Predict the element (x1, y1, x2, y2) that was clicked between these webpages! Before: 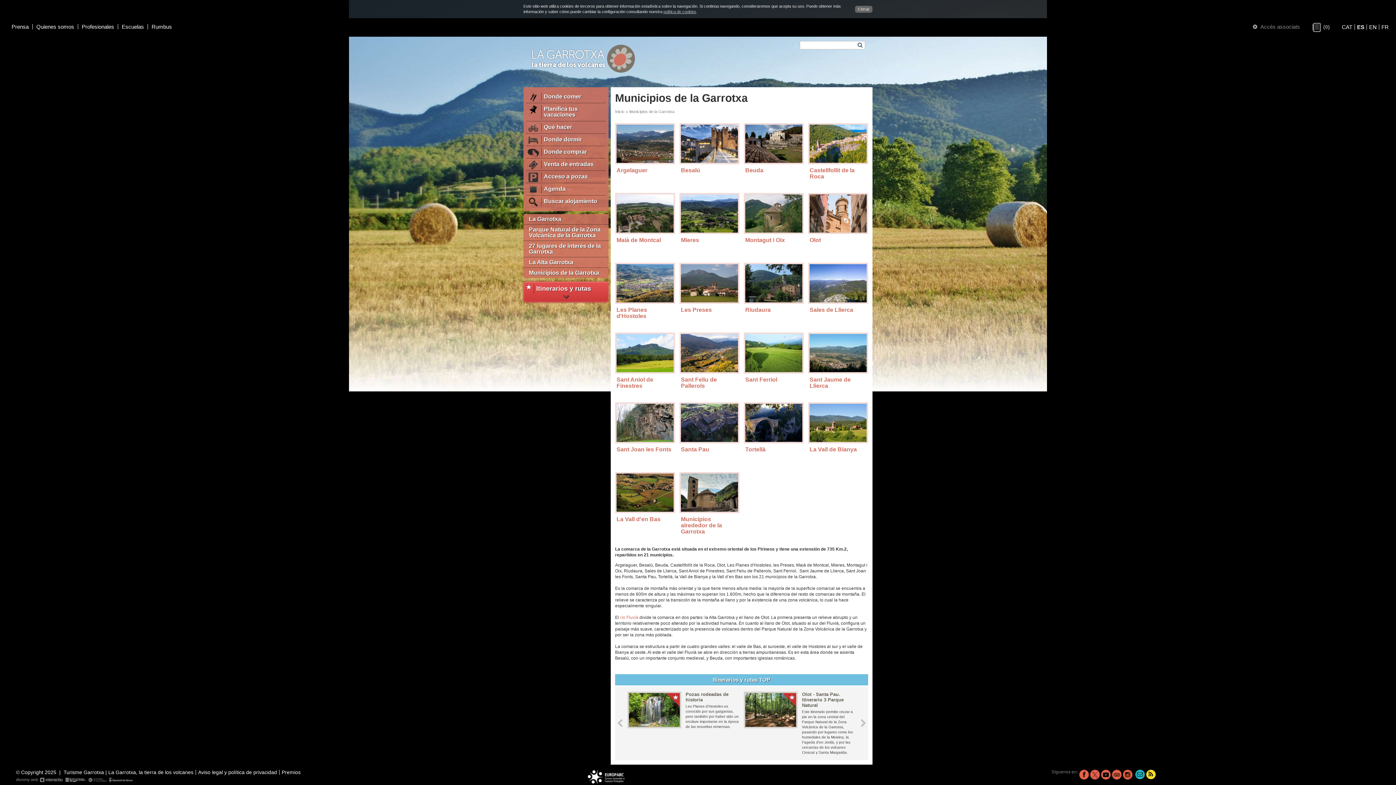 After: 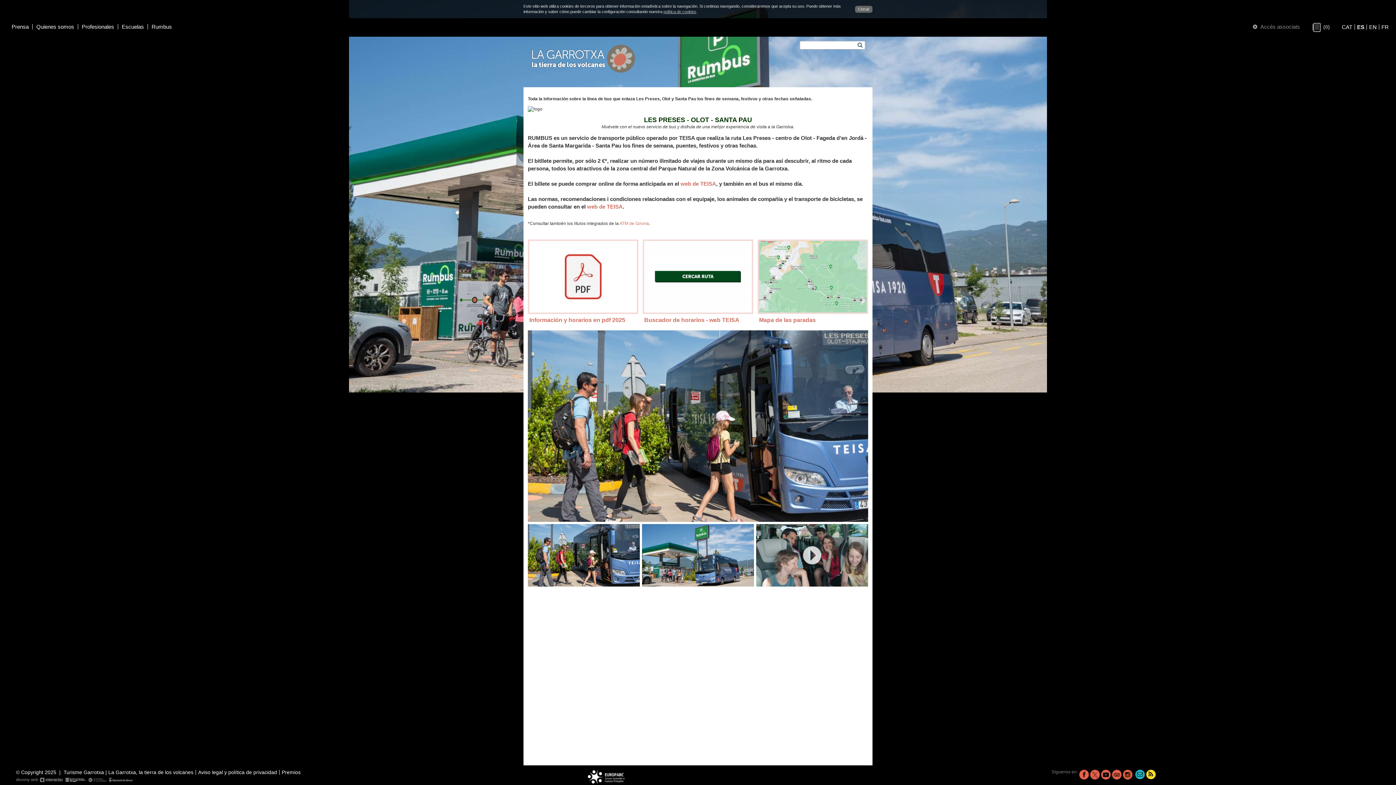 Action: label: Rumbus bbox: (151, 23, 172, 29)